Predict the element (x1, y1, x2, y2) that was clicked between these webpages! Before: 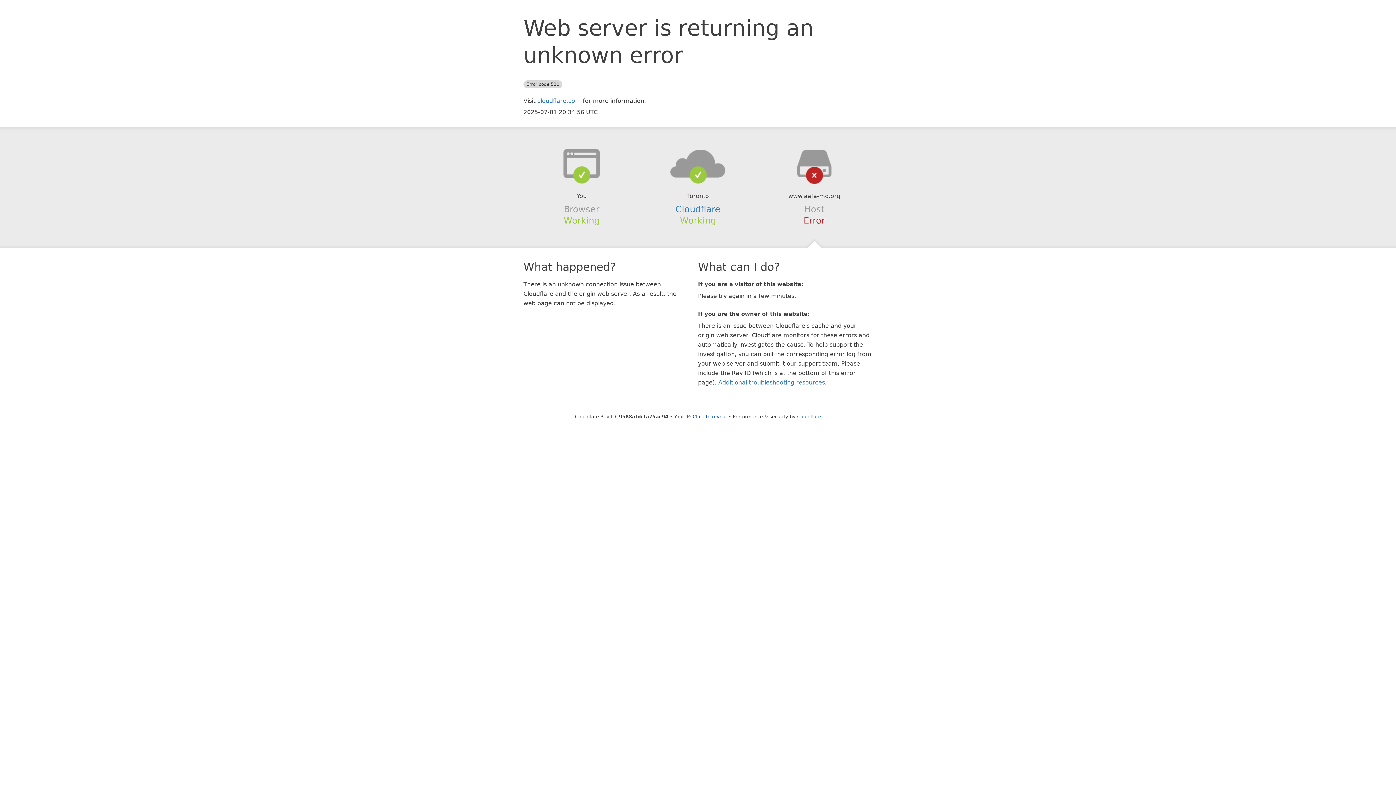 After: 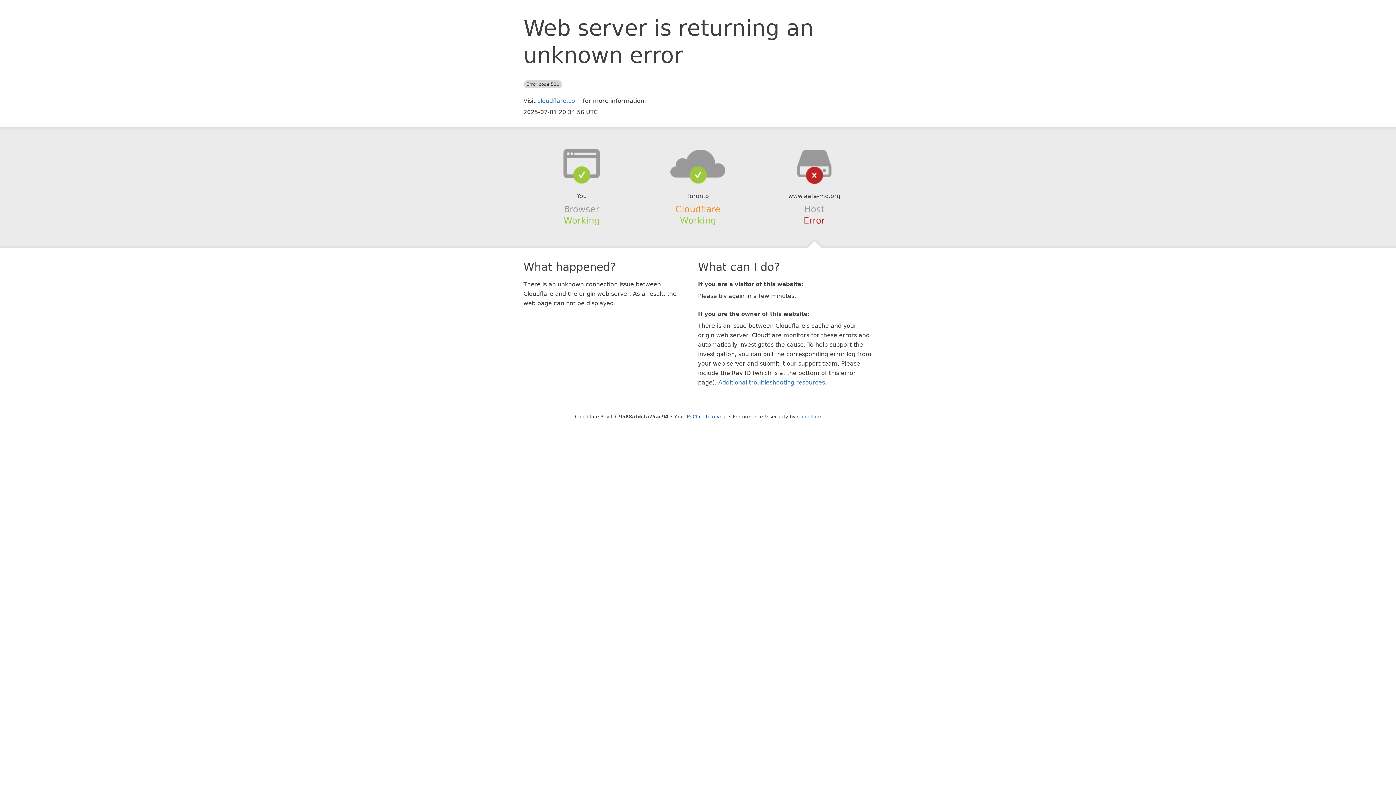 Action: label: Cloudflare bbox: (675, 204, 720, 214)